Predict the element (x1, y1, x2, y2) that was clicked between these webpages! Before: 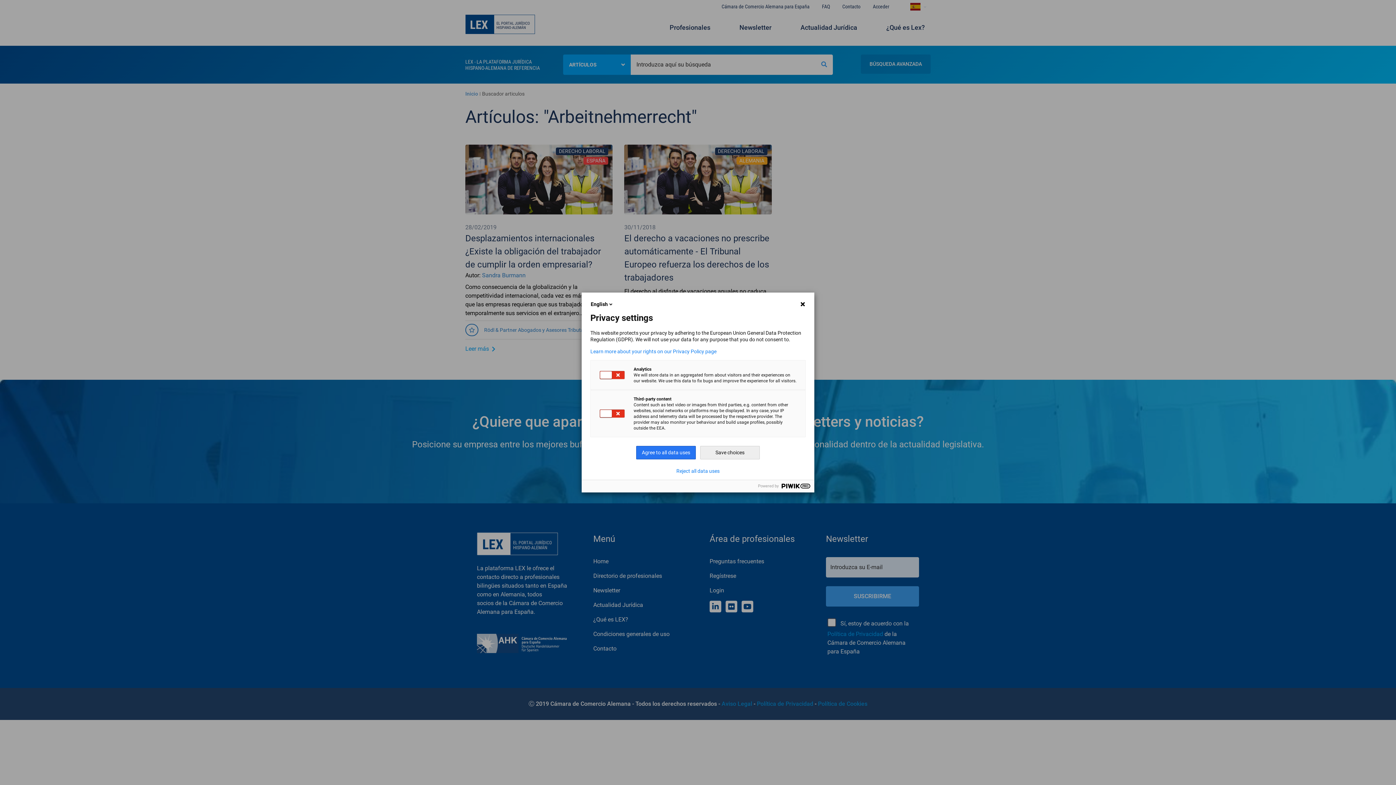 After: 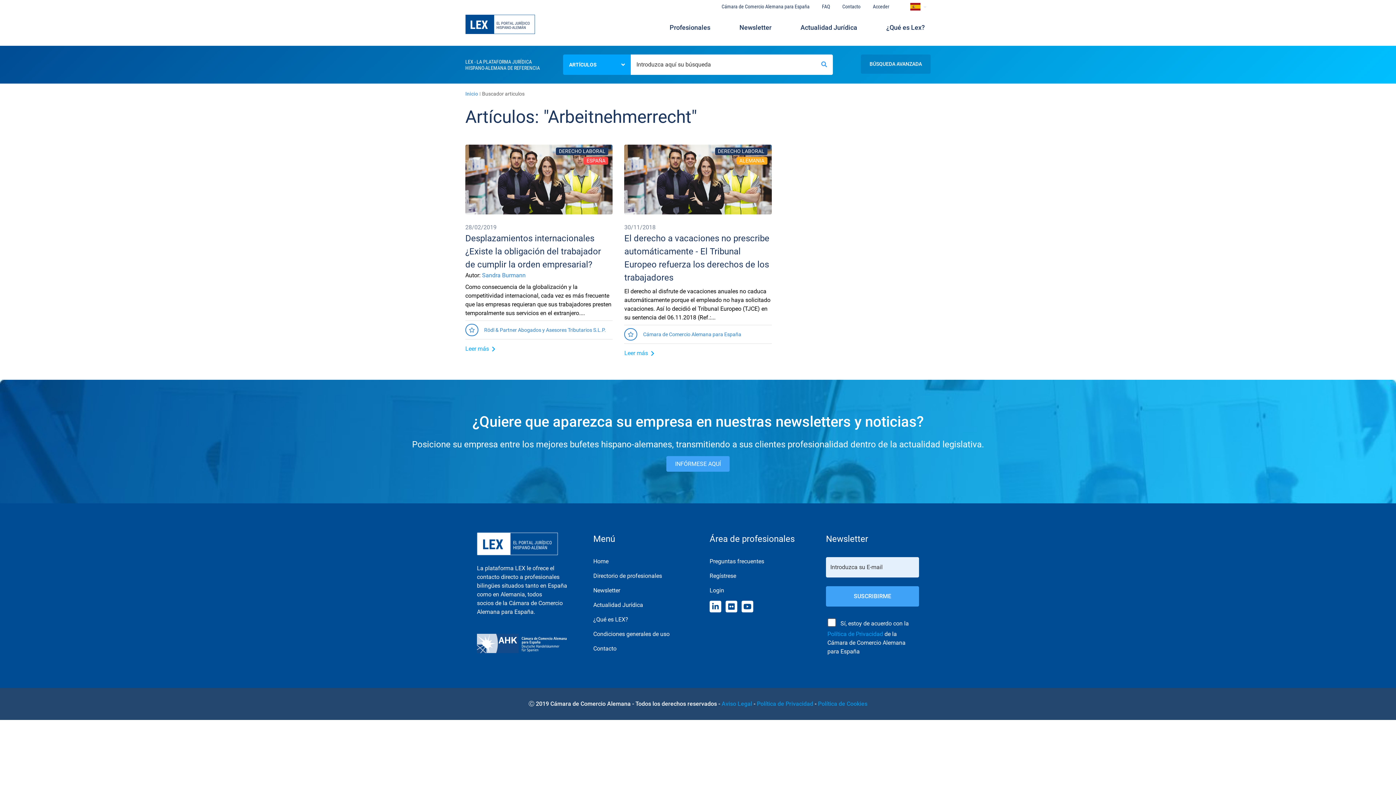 Action: bbox: (636, 446, 696, 459) label: Agree to all data uses